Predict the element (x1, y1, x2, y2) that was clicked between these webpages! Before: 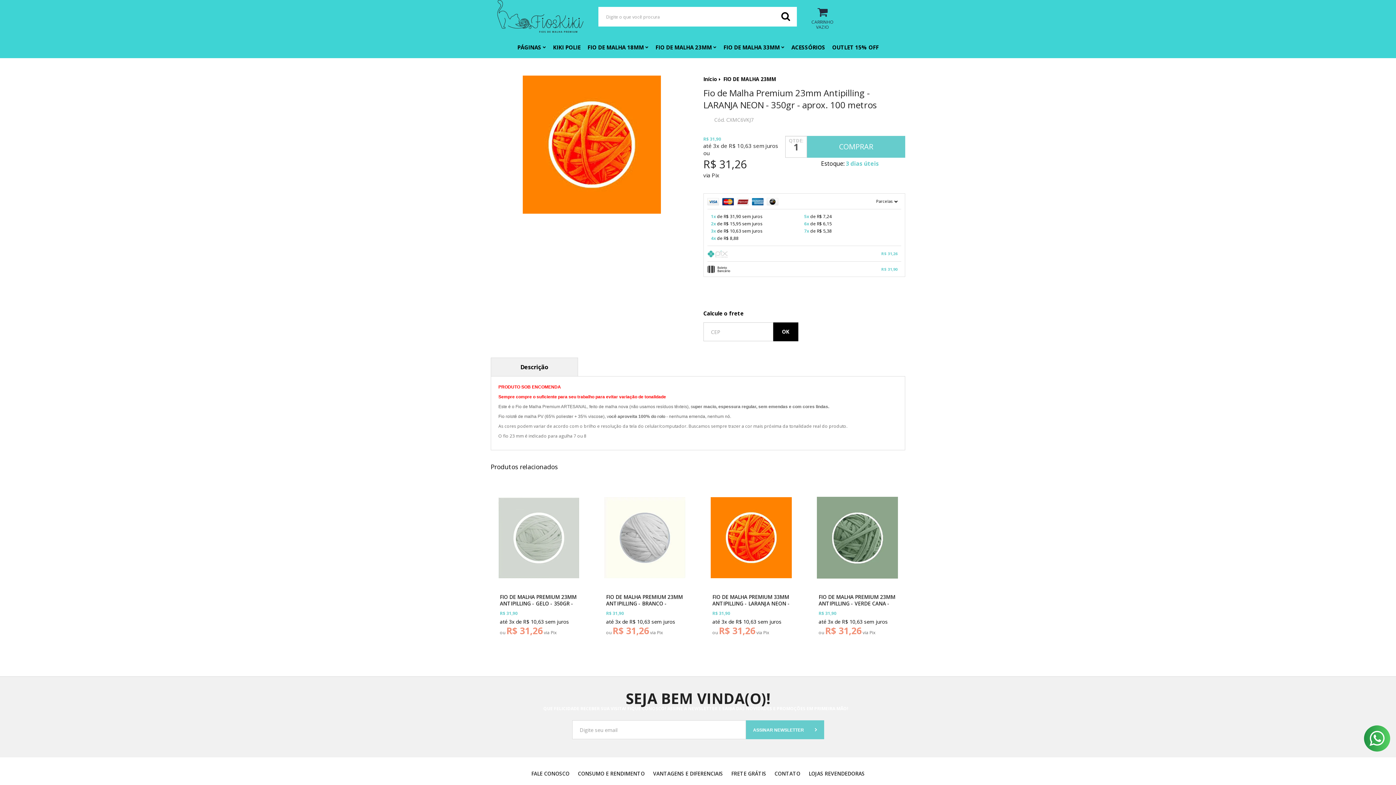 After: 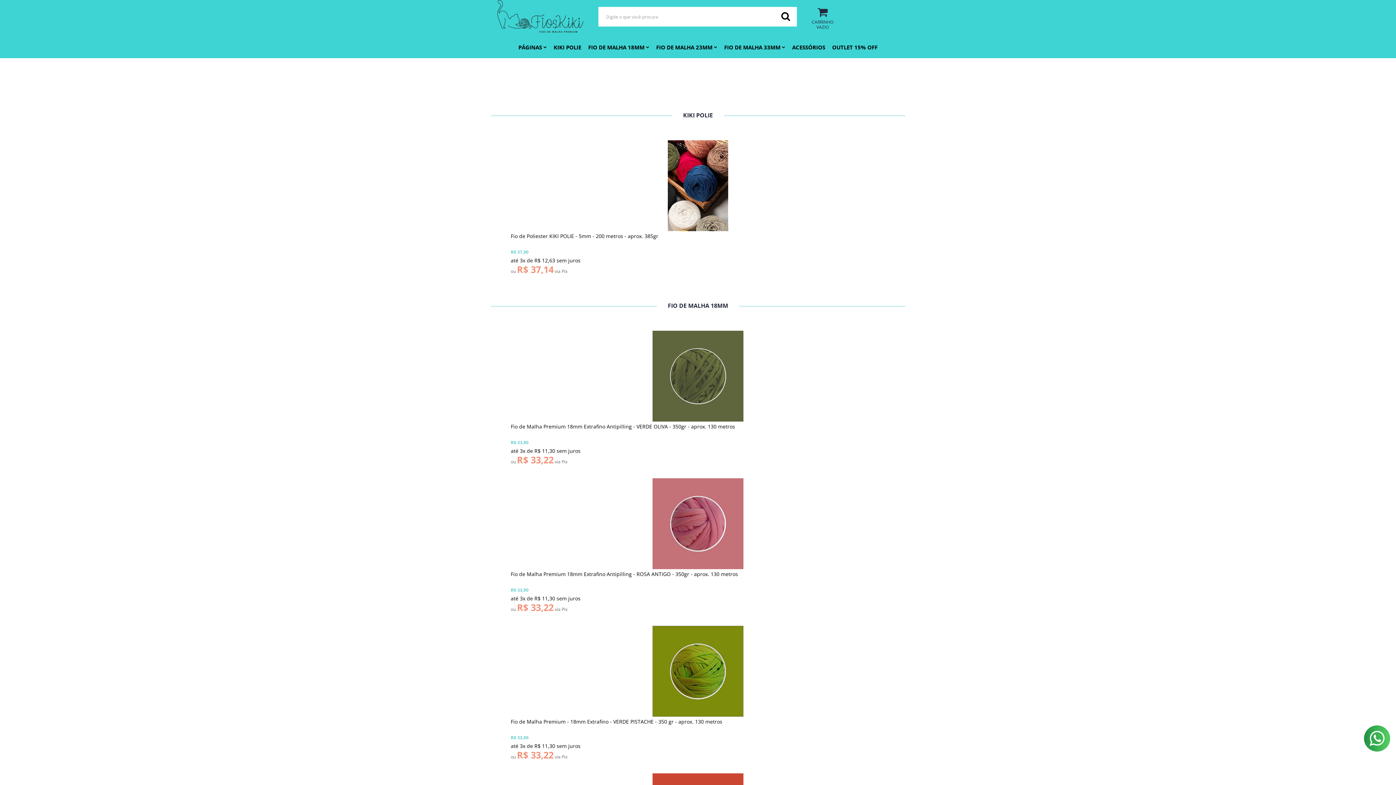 Action: label: Início bbox: (703, 75, 717, 82)